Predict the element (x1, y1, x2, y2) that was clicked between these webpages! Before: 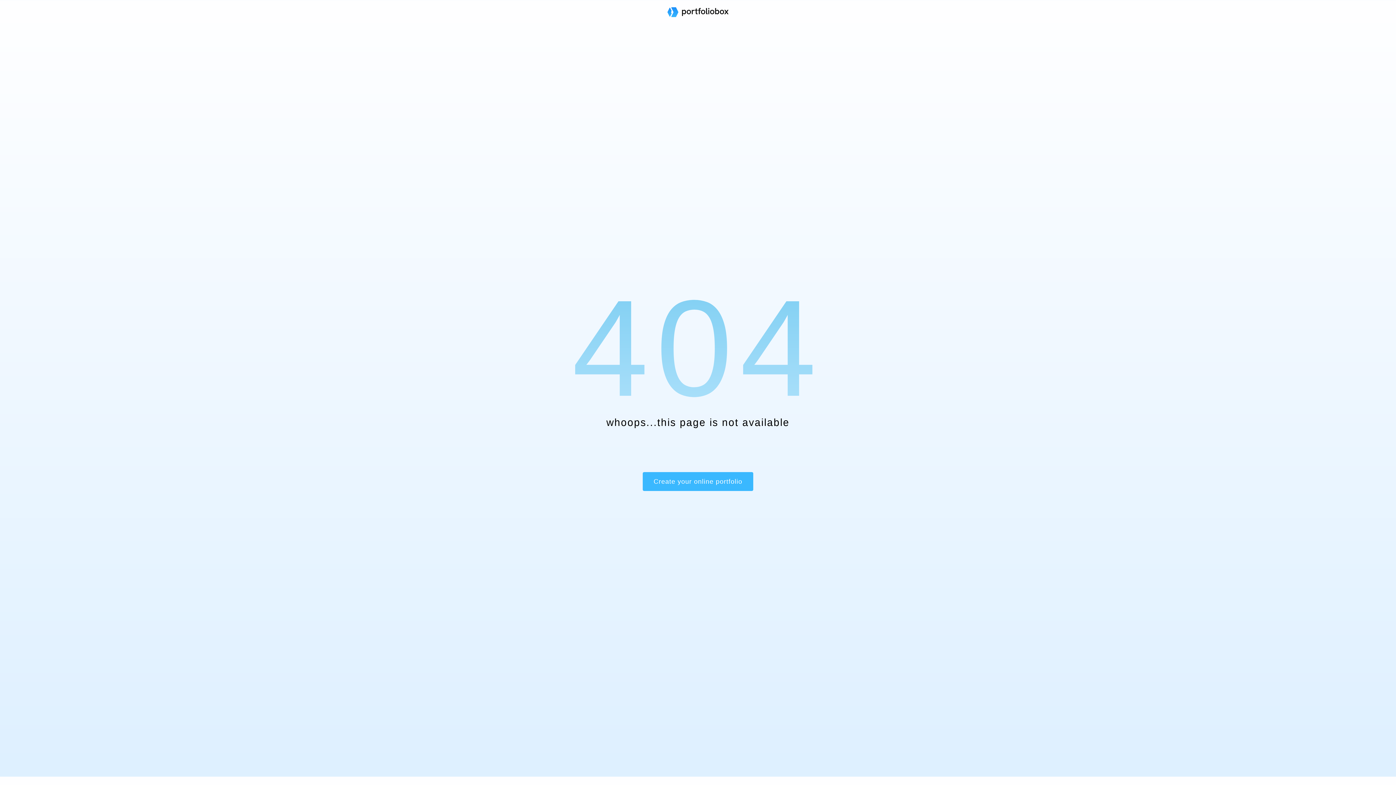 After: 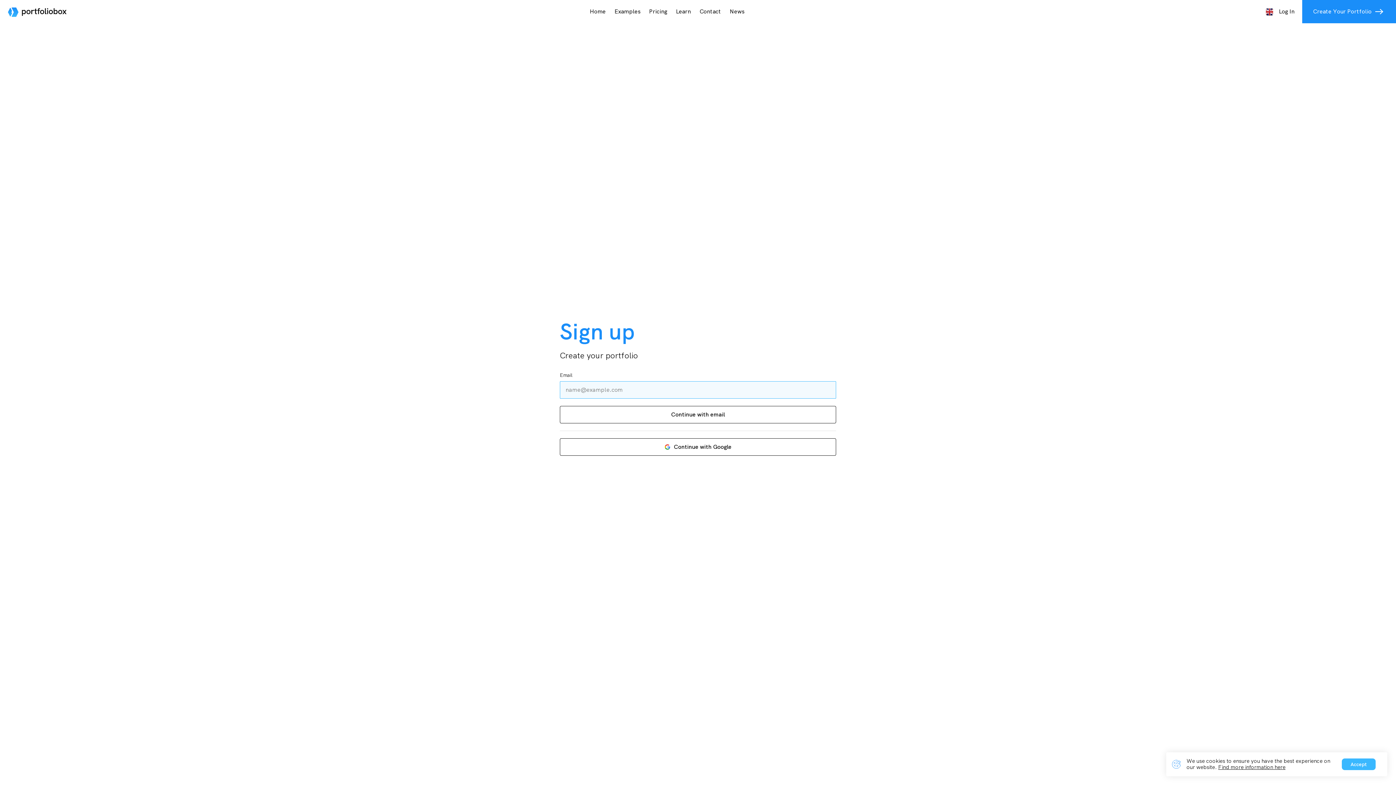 Action: bbox: (642, 472, 753, 491) label: Create your online portfolio